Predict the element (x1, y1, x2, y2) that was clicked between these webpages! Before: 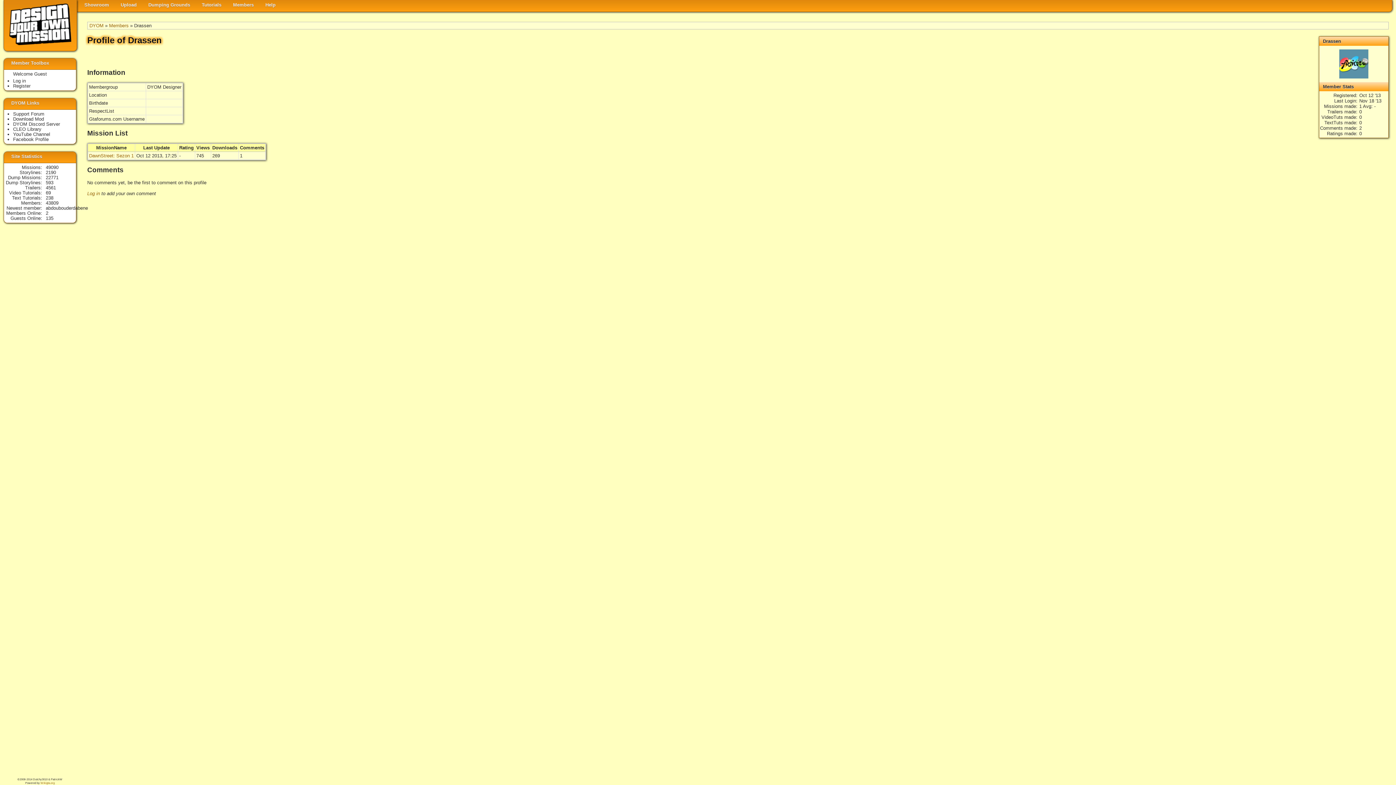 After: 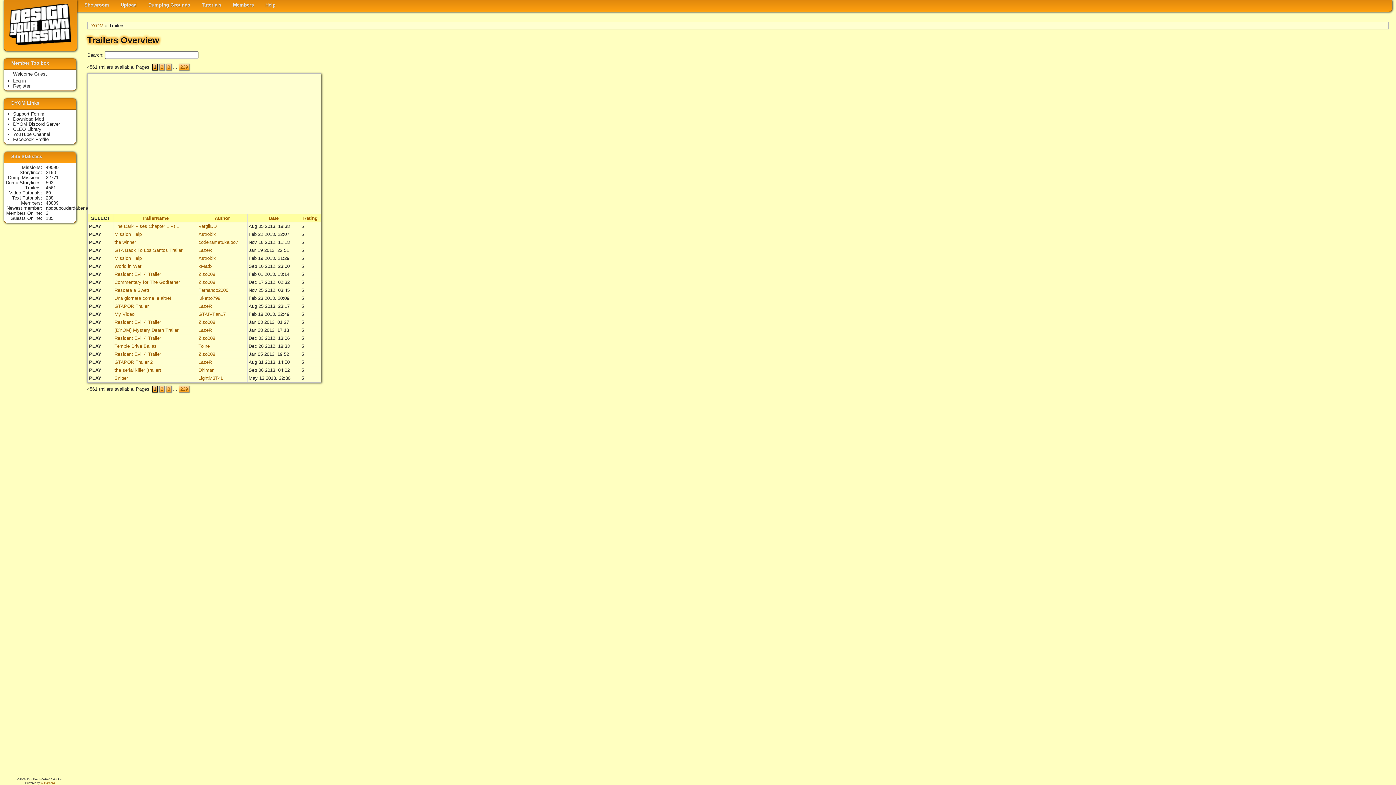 Action: label: 4561 bbox: (45, 185, 56, 190)